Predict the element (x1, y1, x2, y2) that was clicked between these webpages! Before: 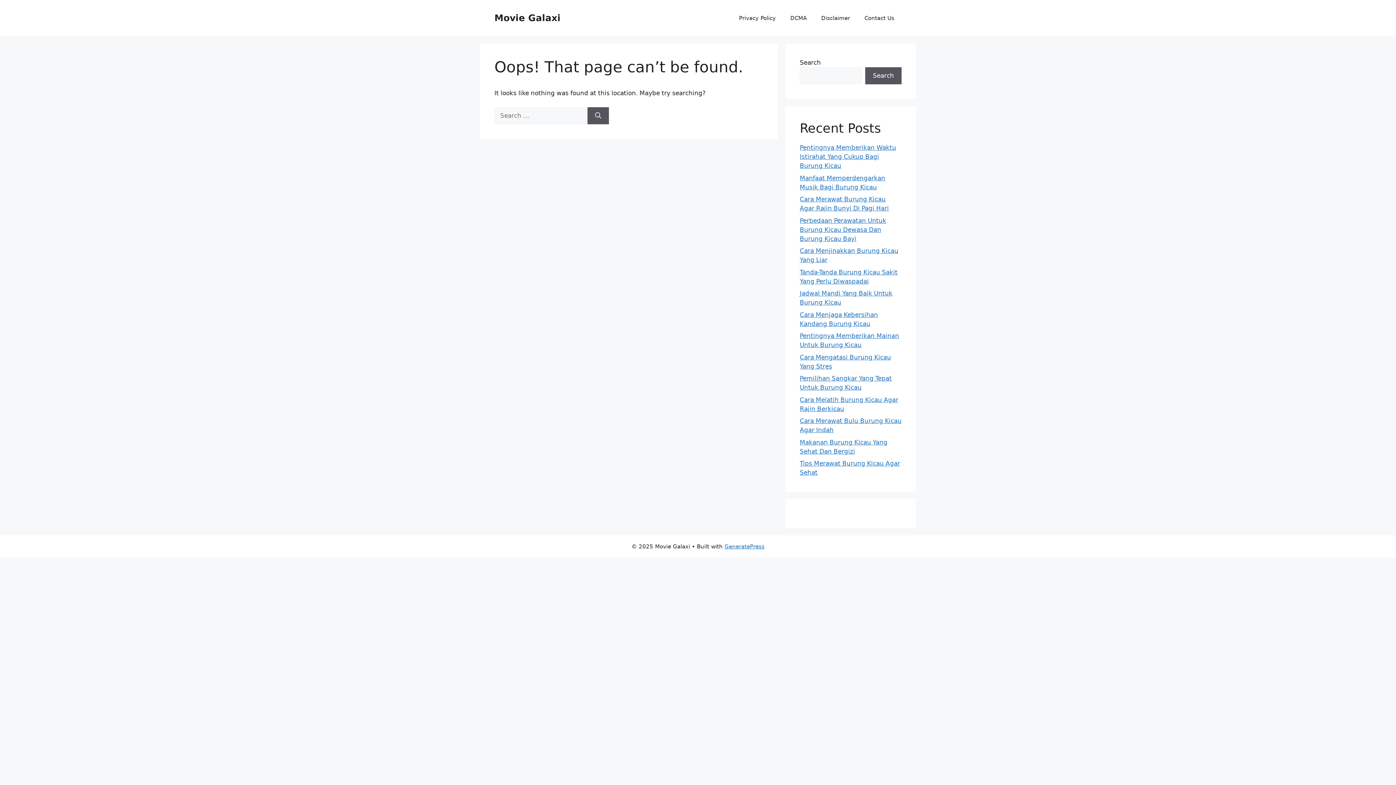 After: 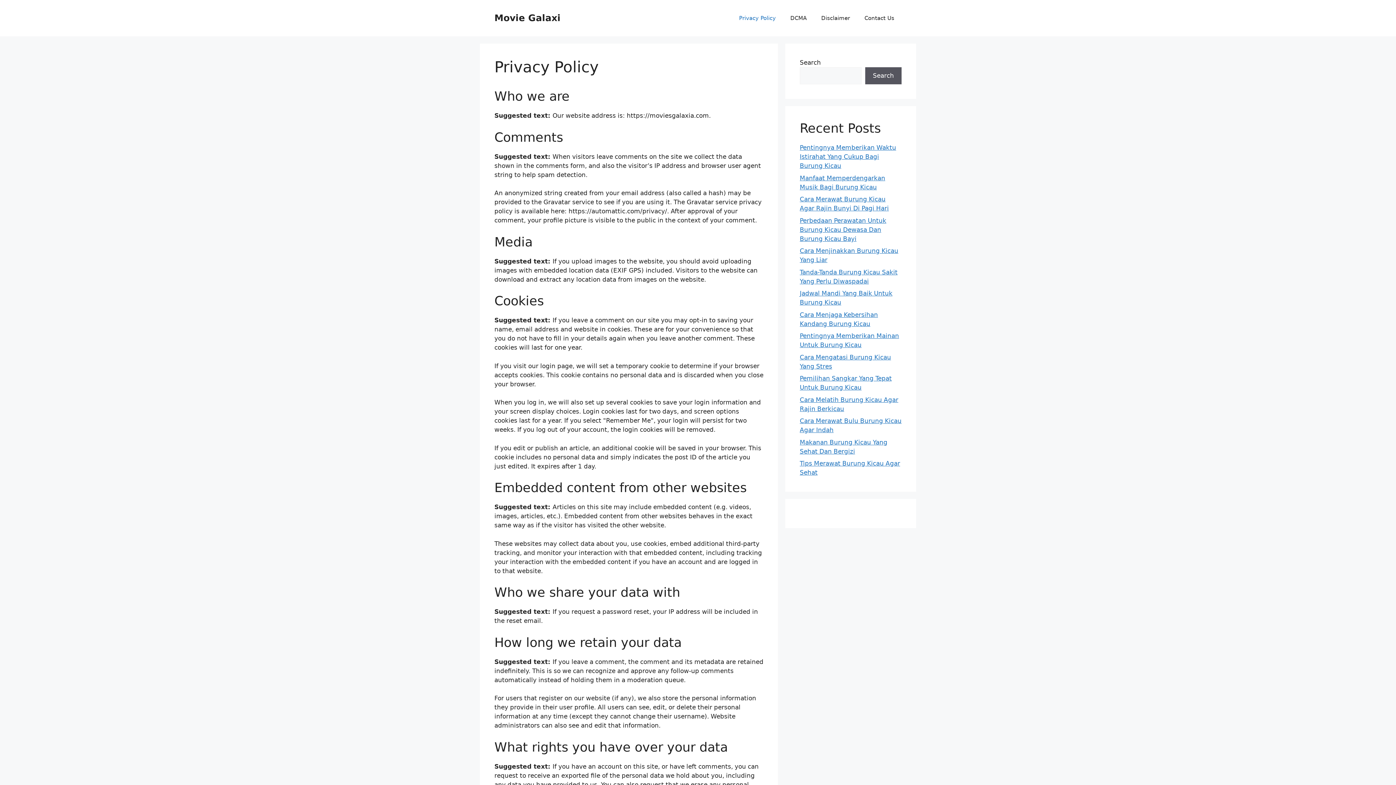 Action: label: Privacy Policy bbox: (732, 7, 783, 29)